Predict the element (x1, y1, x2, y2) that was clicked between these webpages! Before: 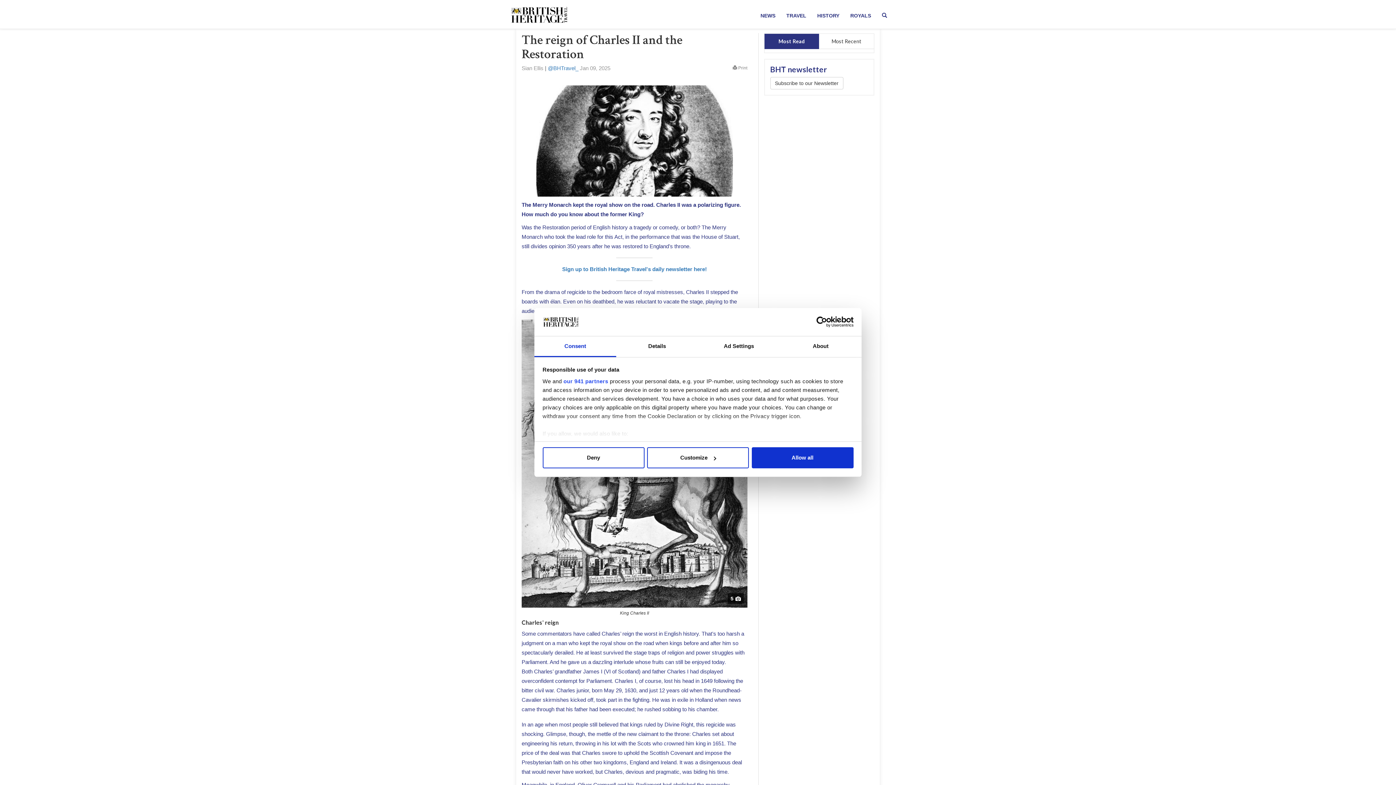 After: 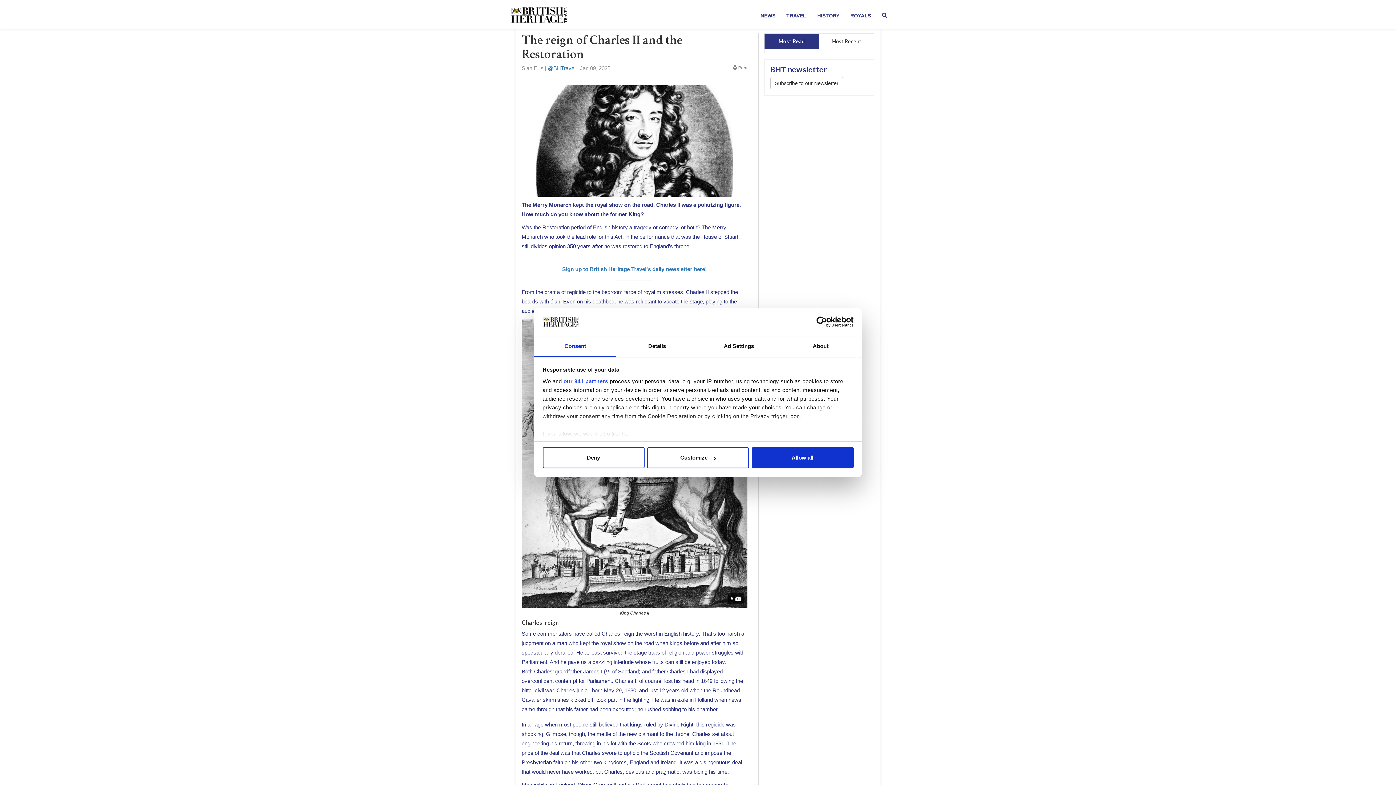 Action: label: Most Read bbox: (764, 33, 819, 49)